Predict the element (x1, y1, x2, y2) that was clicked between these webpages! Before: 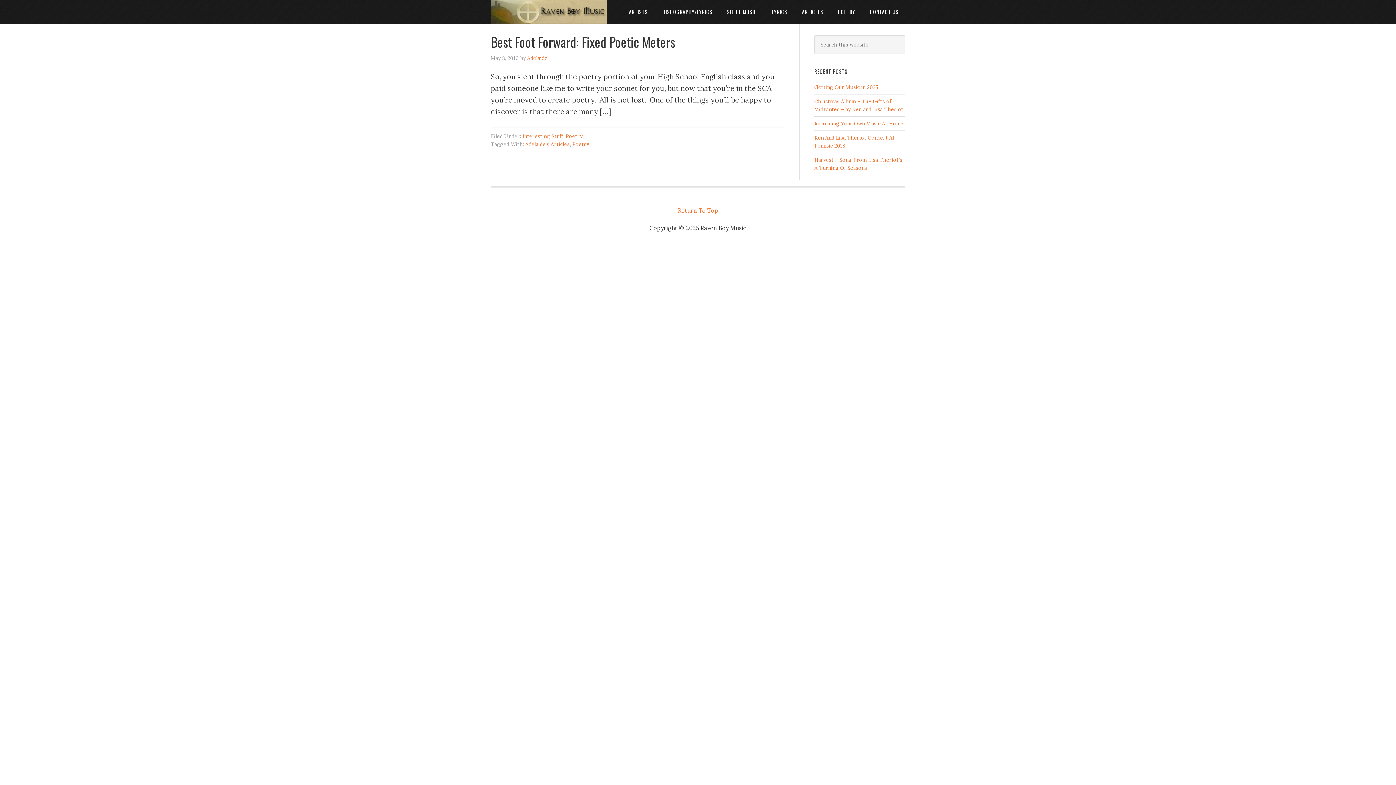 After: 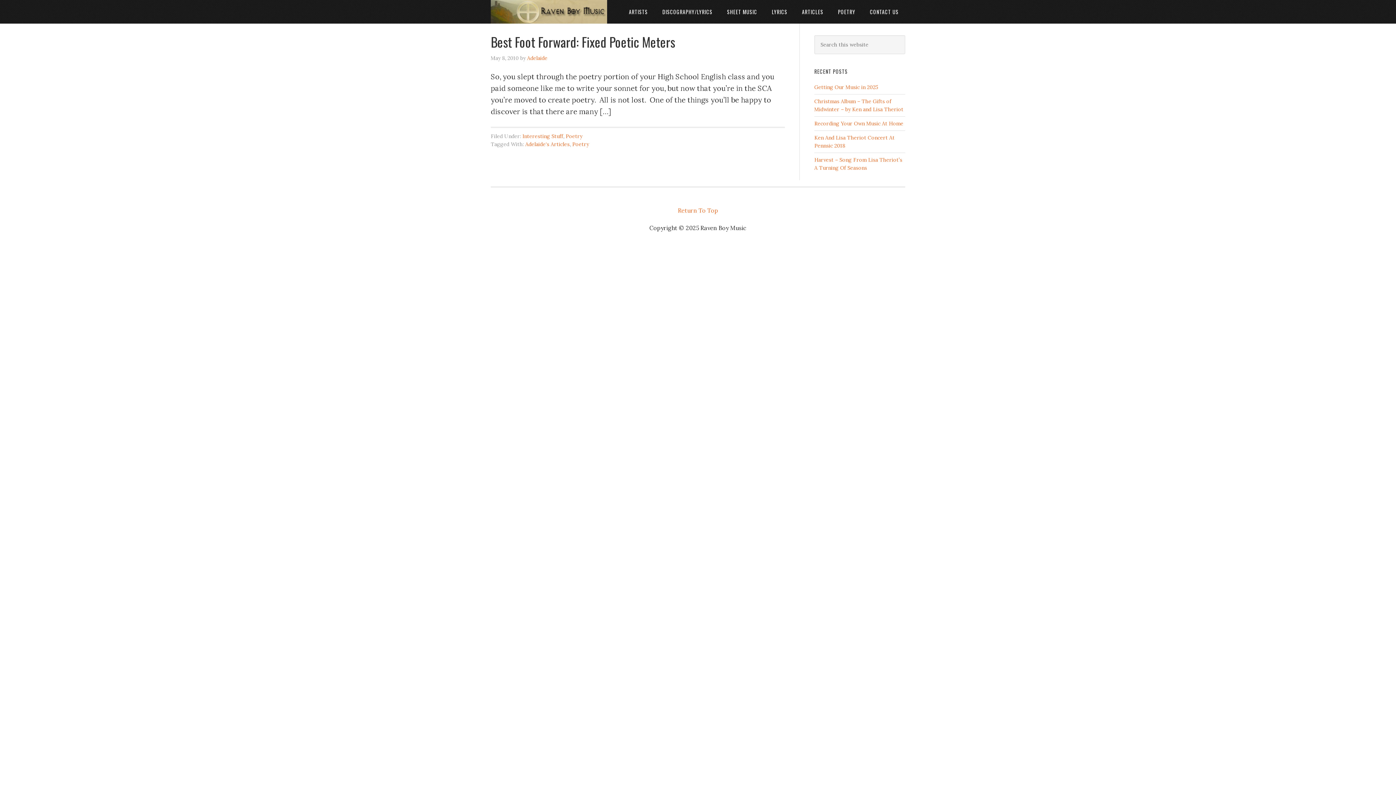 Action: bbox: (565, 133, 582, 139) label: Poetry